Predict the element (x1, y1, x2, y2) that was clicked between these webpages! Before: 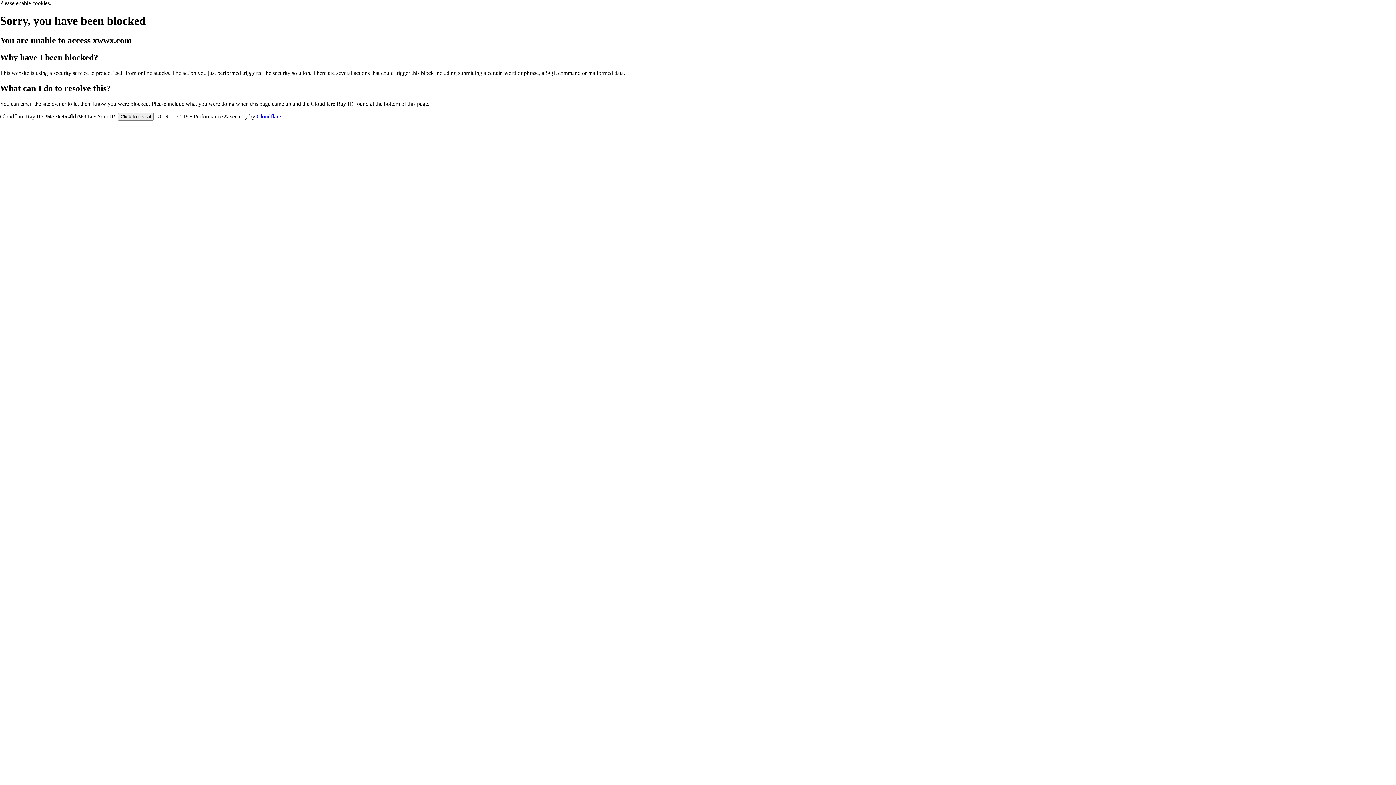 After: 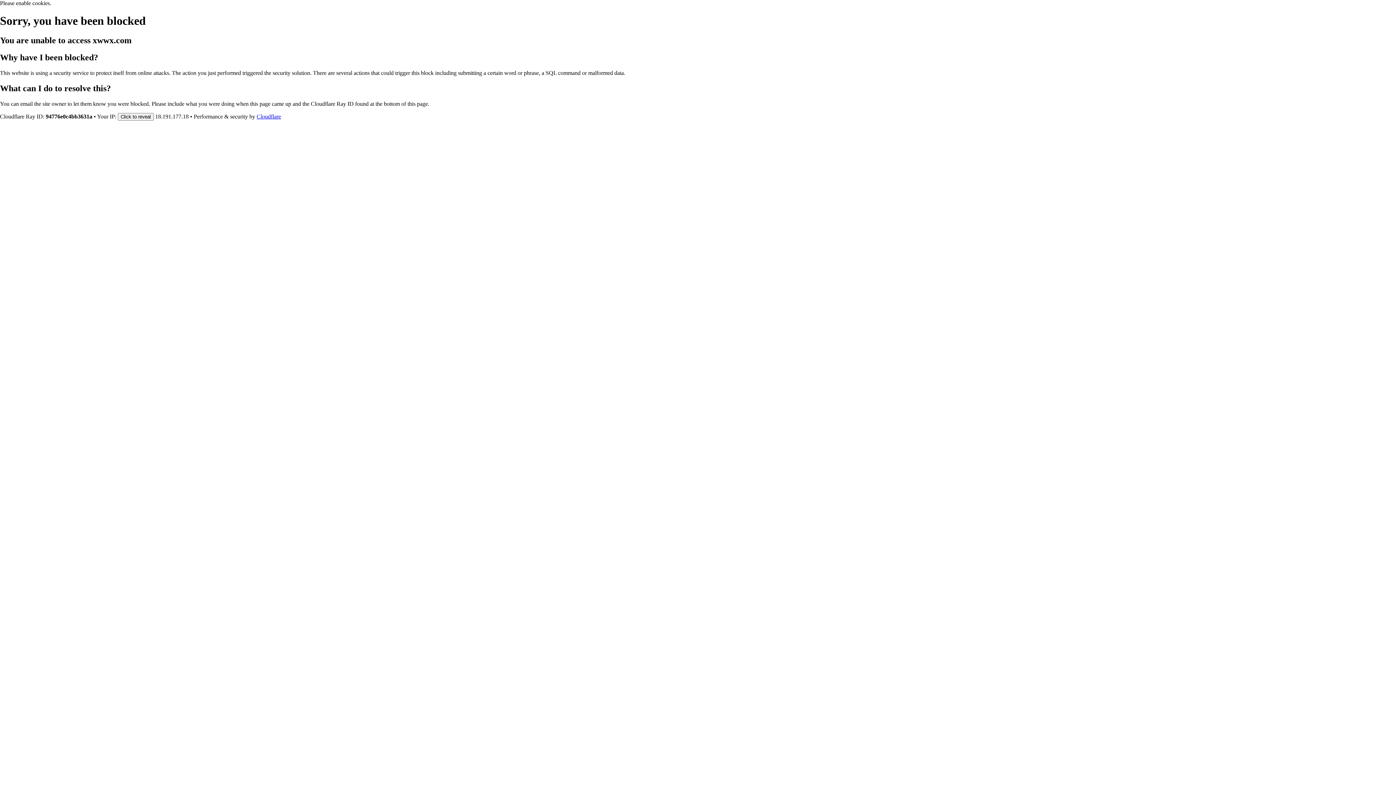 Action: bbox: (256, 113, 281, 119) label: Cloudflare